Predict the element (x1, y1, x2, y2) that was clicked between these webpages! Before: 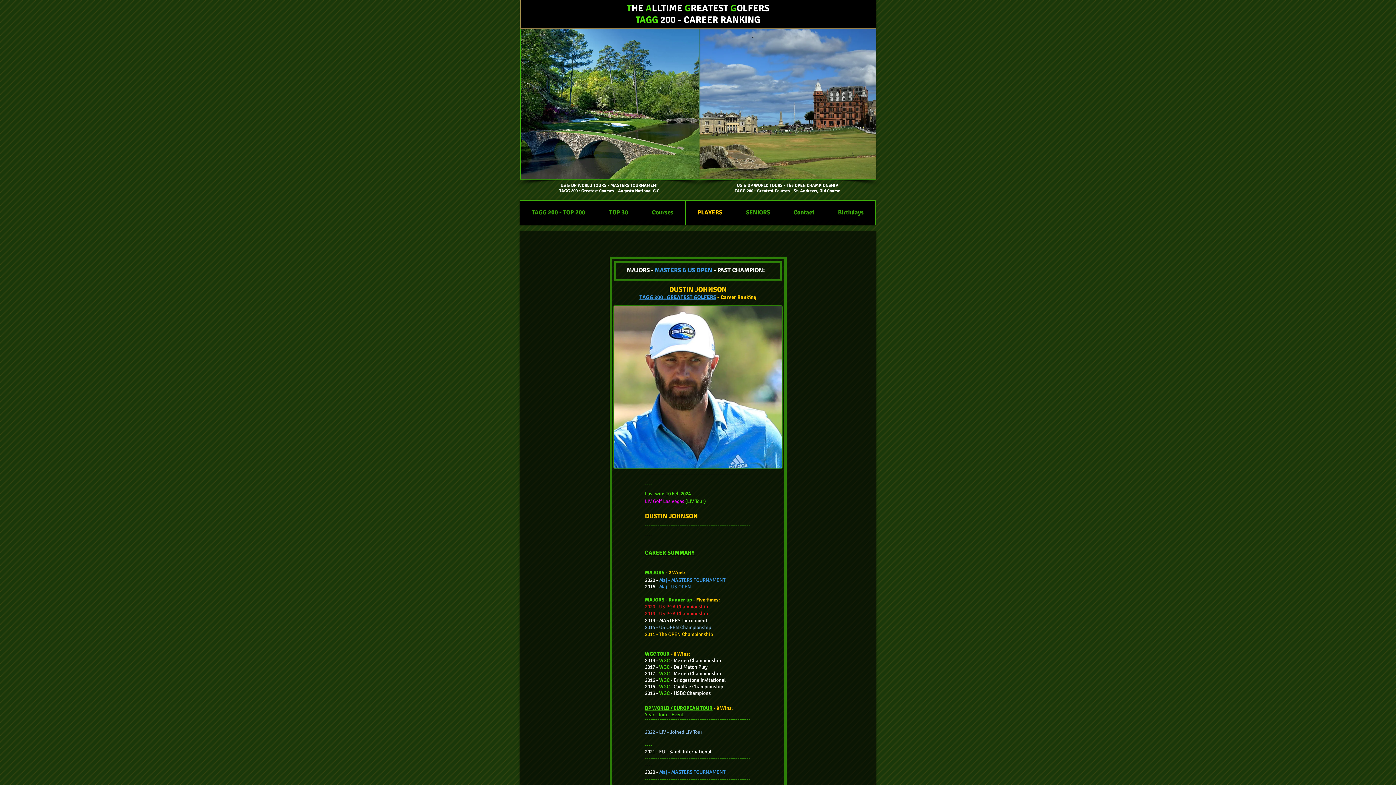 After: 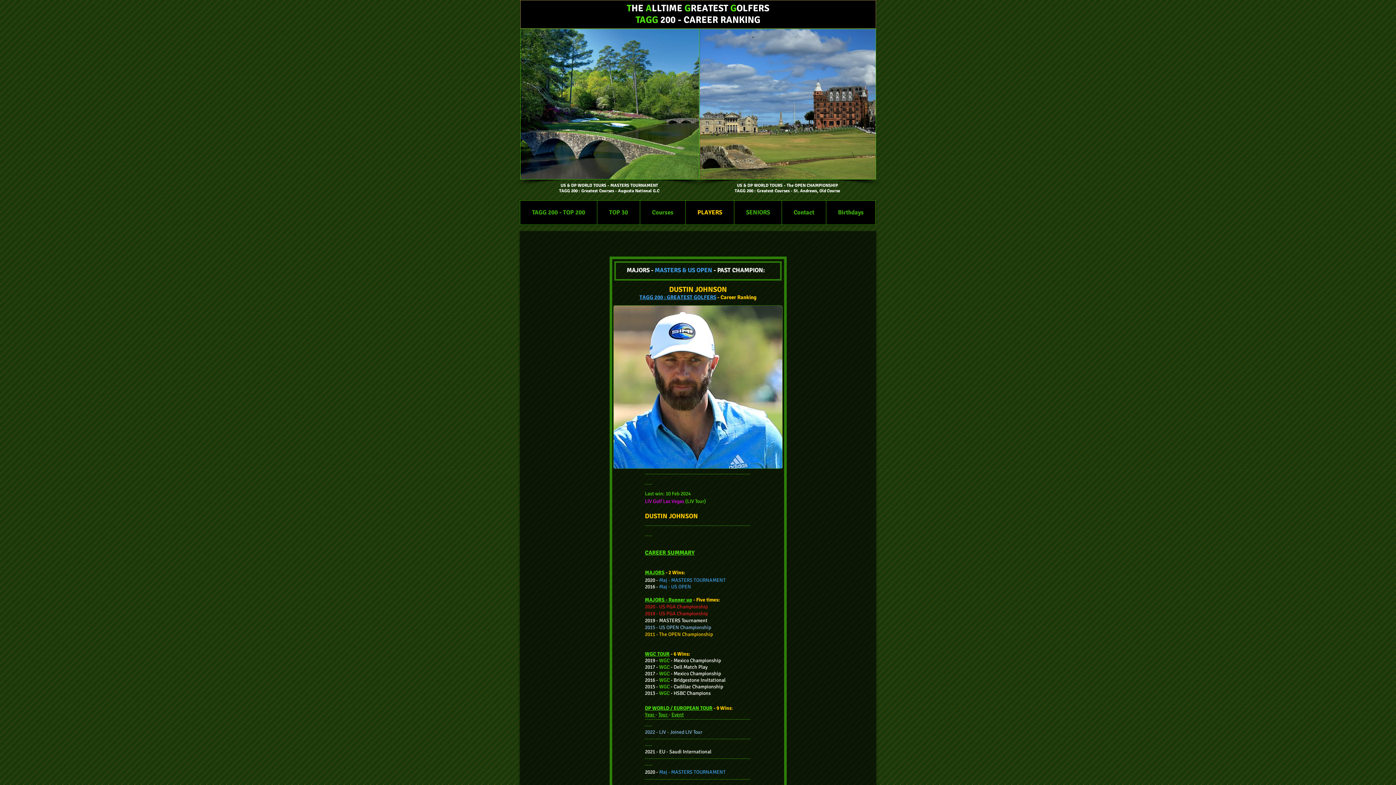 Action: label:  200 : bbox: (653, 294, 665, 300)